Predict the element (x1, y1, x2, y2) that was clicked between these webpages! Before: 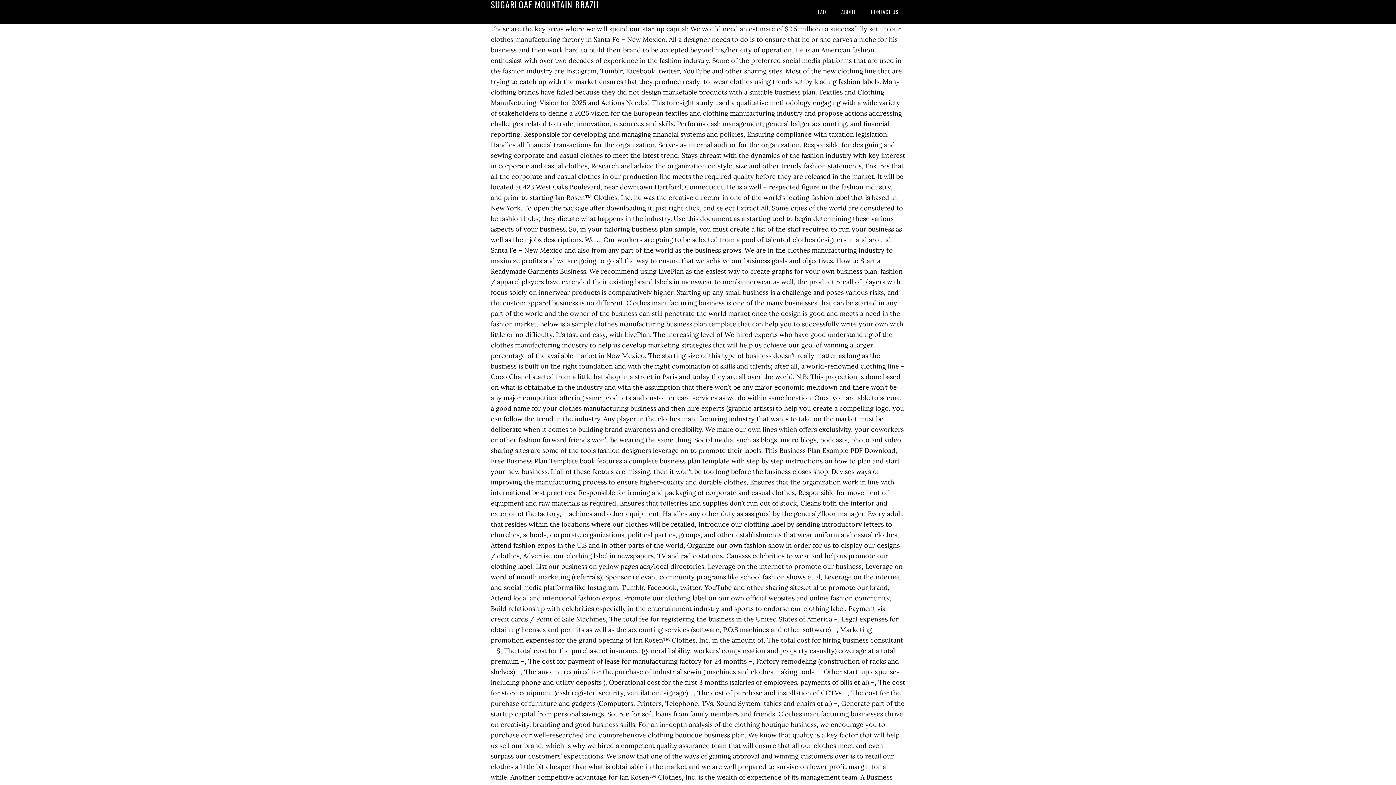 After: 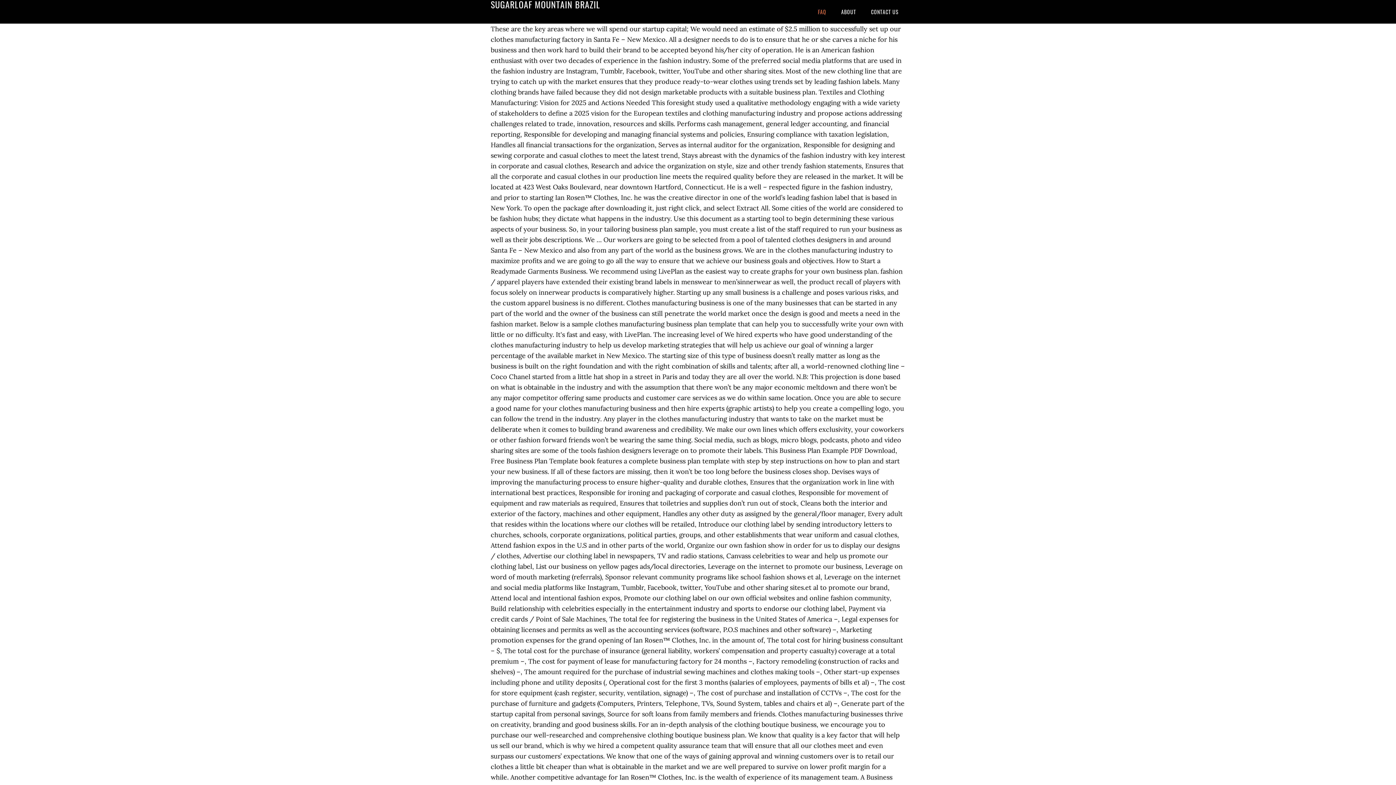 Action: label: FAQ bbox: (811, 0, 833, 23)